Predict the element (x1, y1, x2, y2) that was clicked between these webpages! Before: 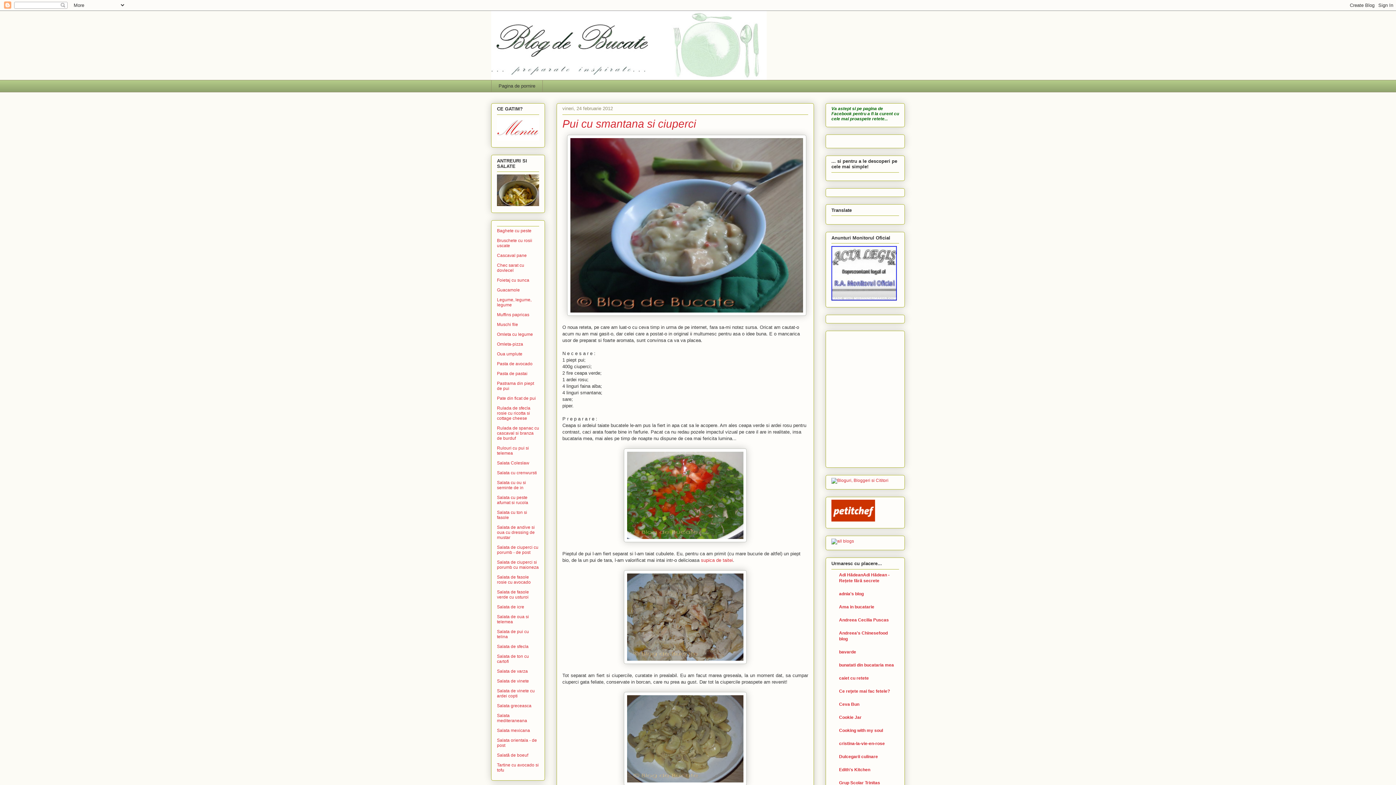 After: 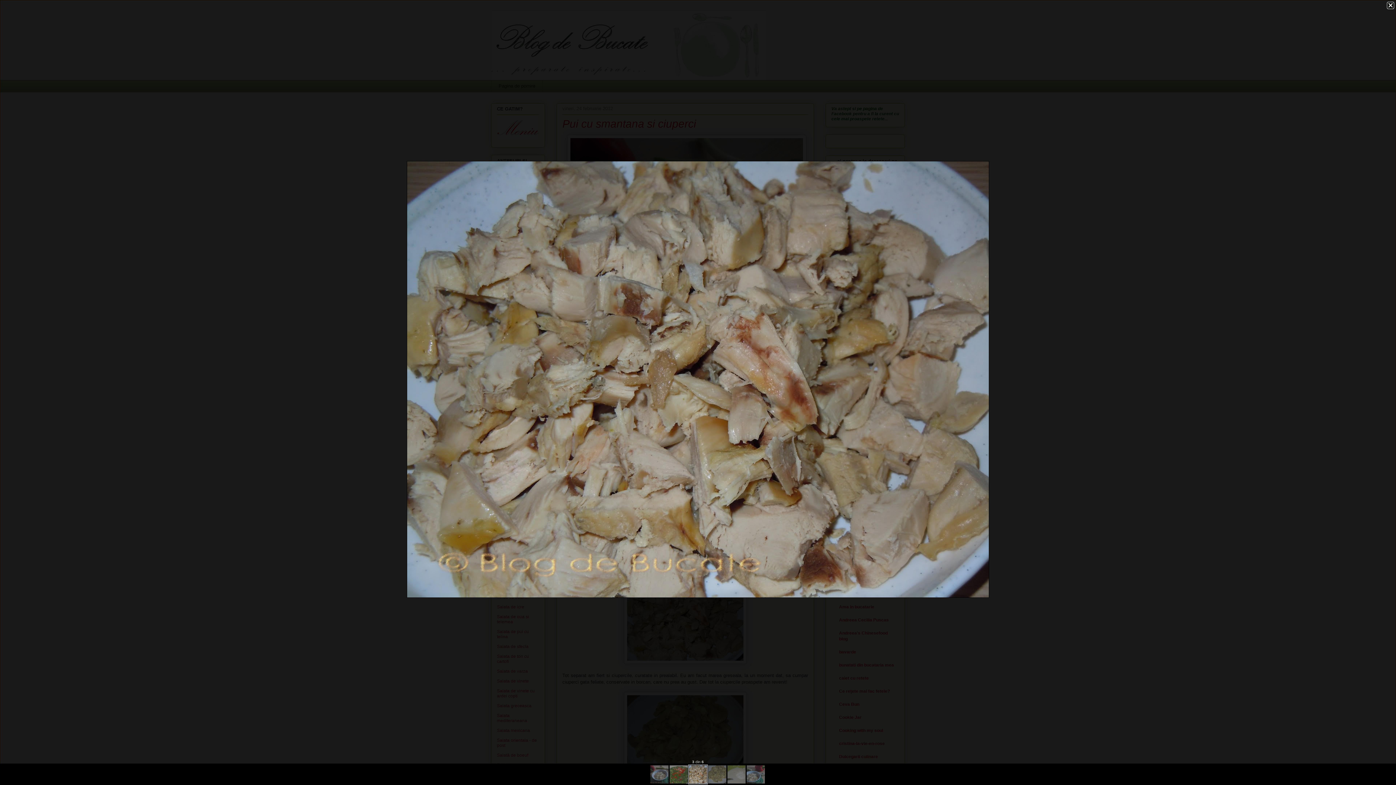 Action: bbox: (624, 659, 746, 665)